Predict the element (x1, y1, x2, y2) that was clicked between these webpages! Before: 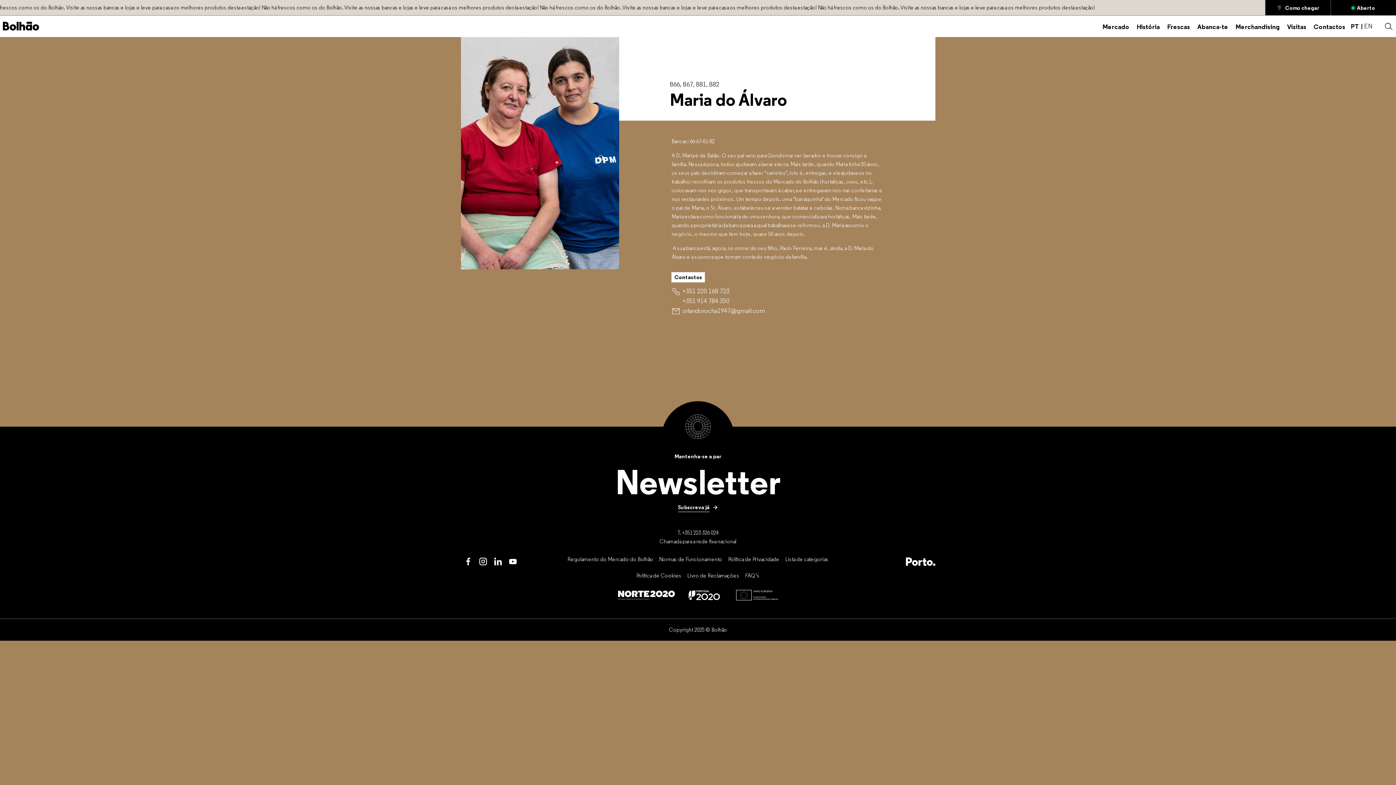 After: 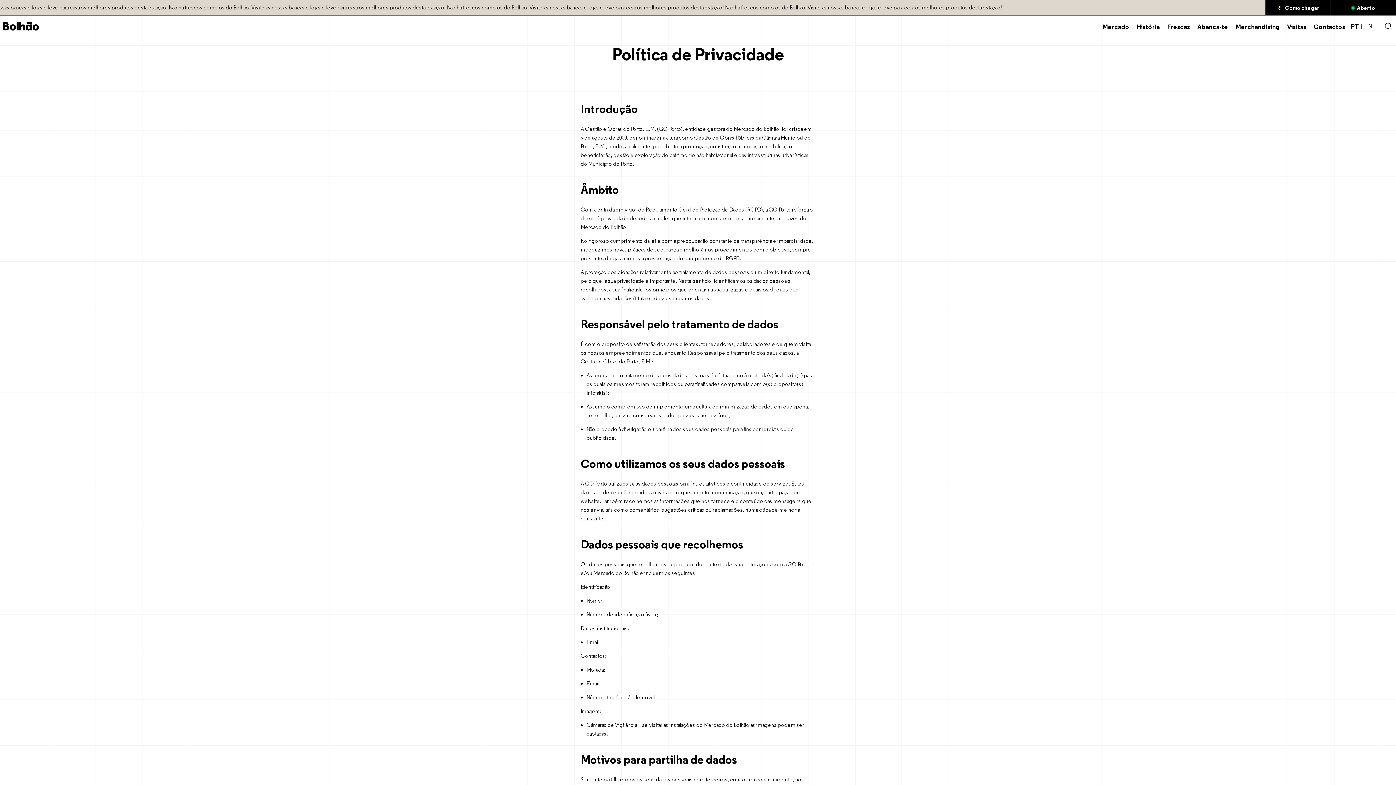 Action: bbox: (728, 554, 779, 564) label: Política de Privacidade